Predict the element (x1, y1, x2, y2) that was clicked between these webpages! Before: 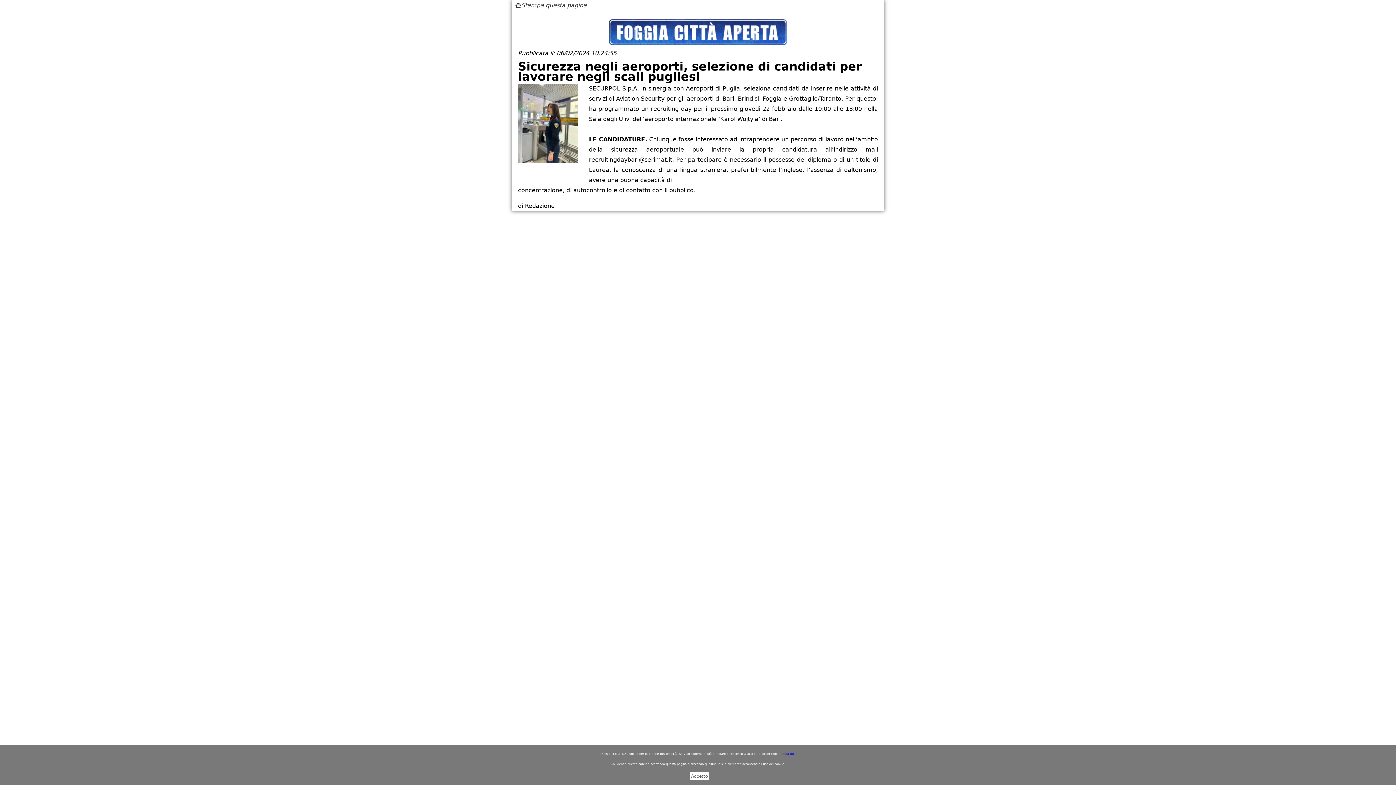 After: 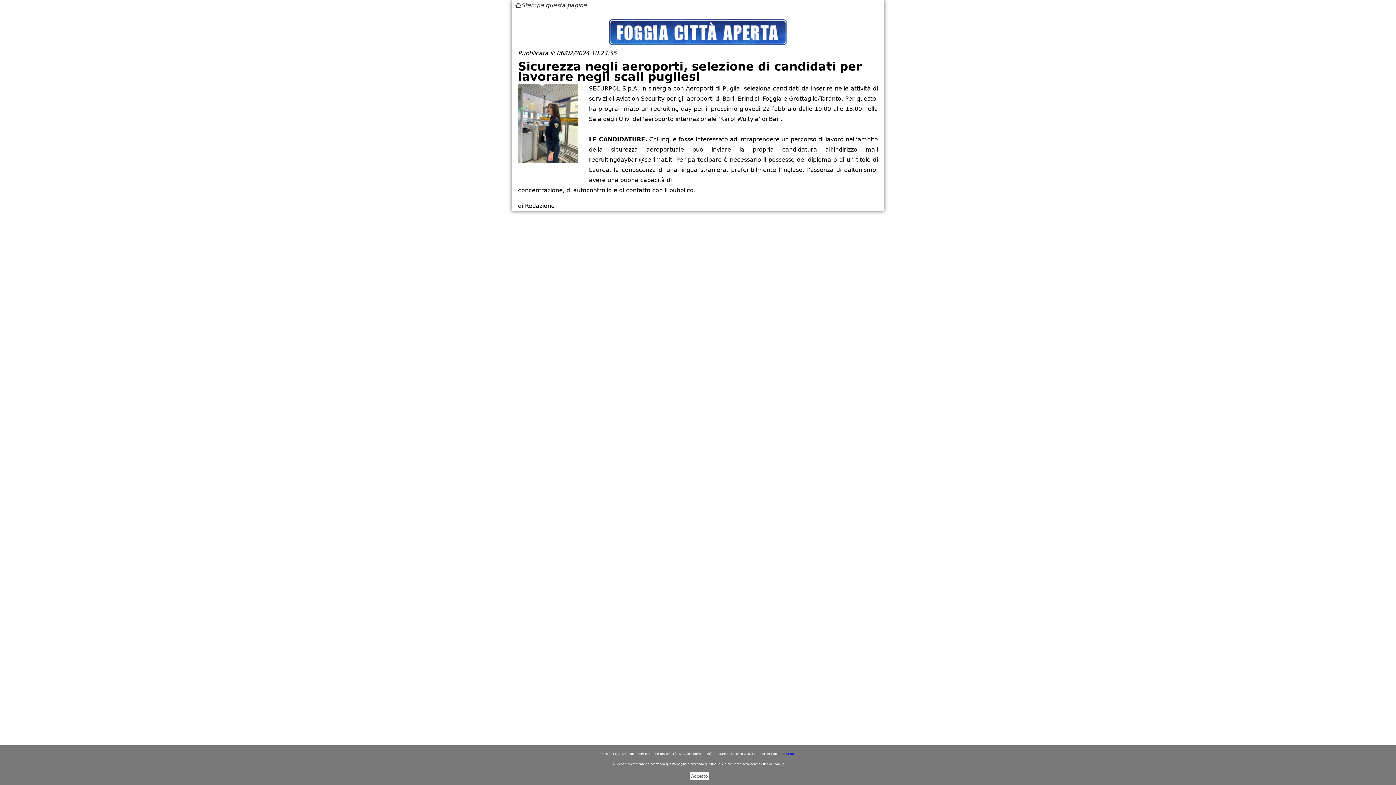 Action: bbox: (515, 1, 586, 8) label: Stampa questa pagina